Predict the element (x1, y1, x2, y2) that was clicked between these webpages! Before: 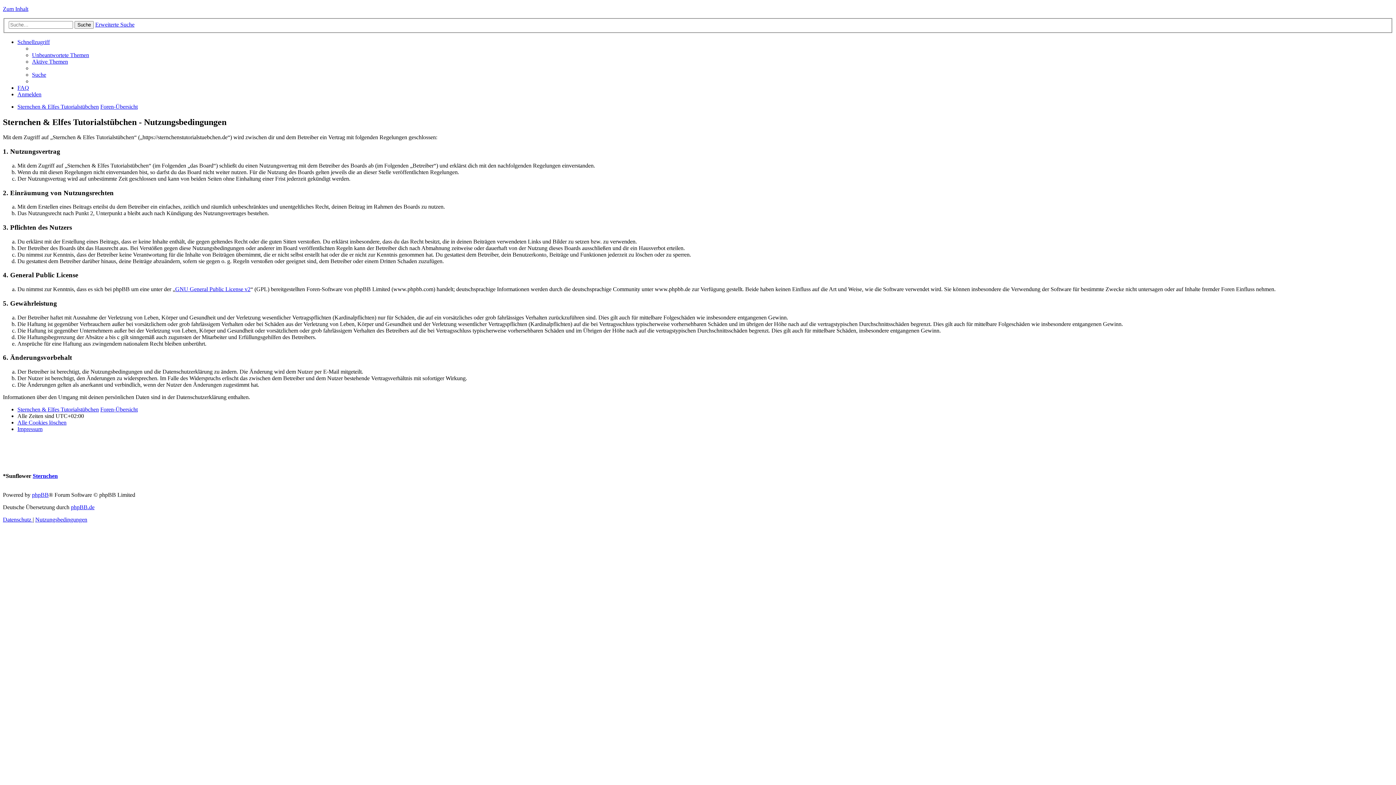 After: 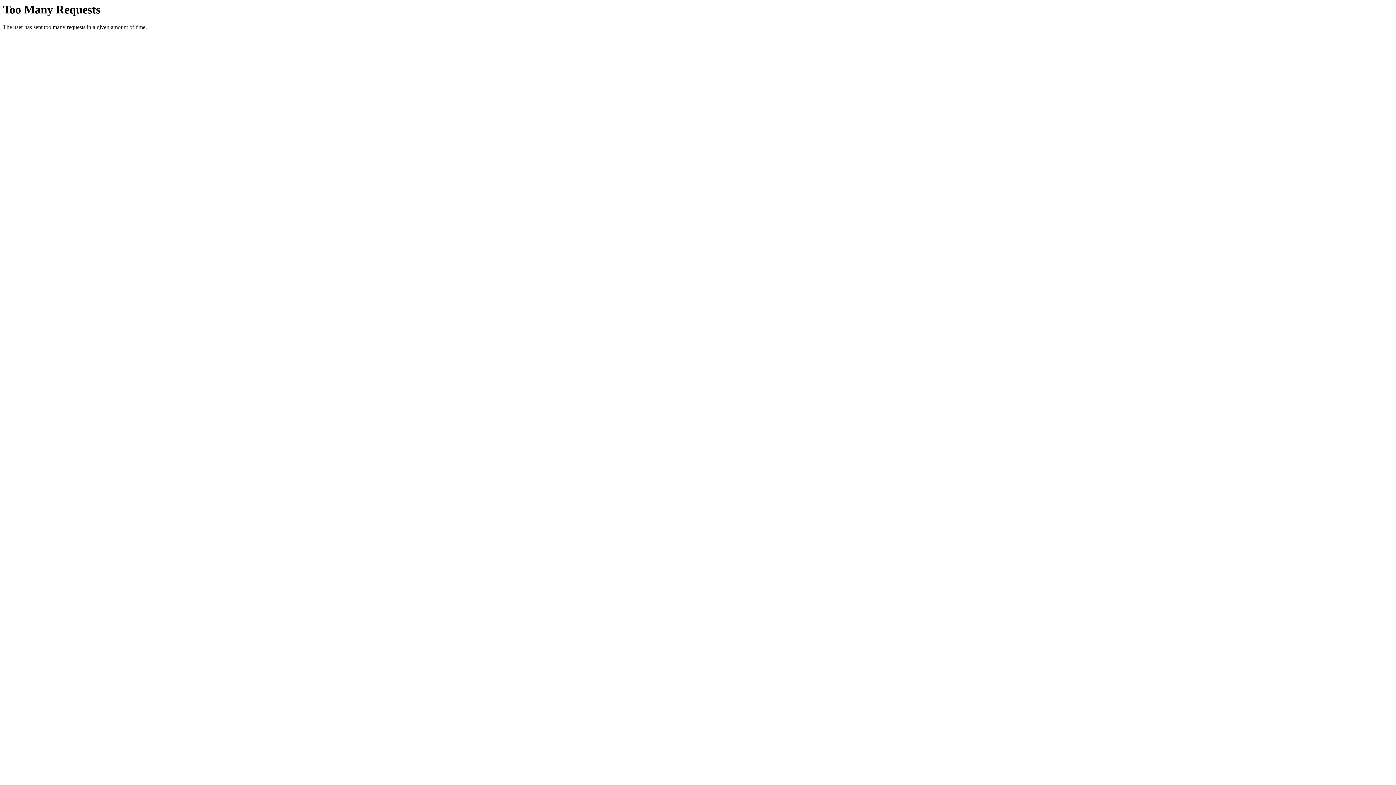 Action: bbox: (32, 473, 57, 479) label: Sternchen